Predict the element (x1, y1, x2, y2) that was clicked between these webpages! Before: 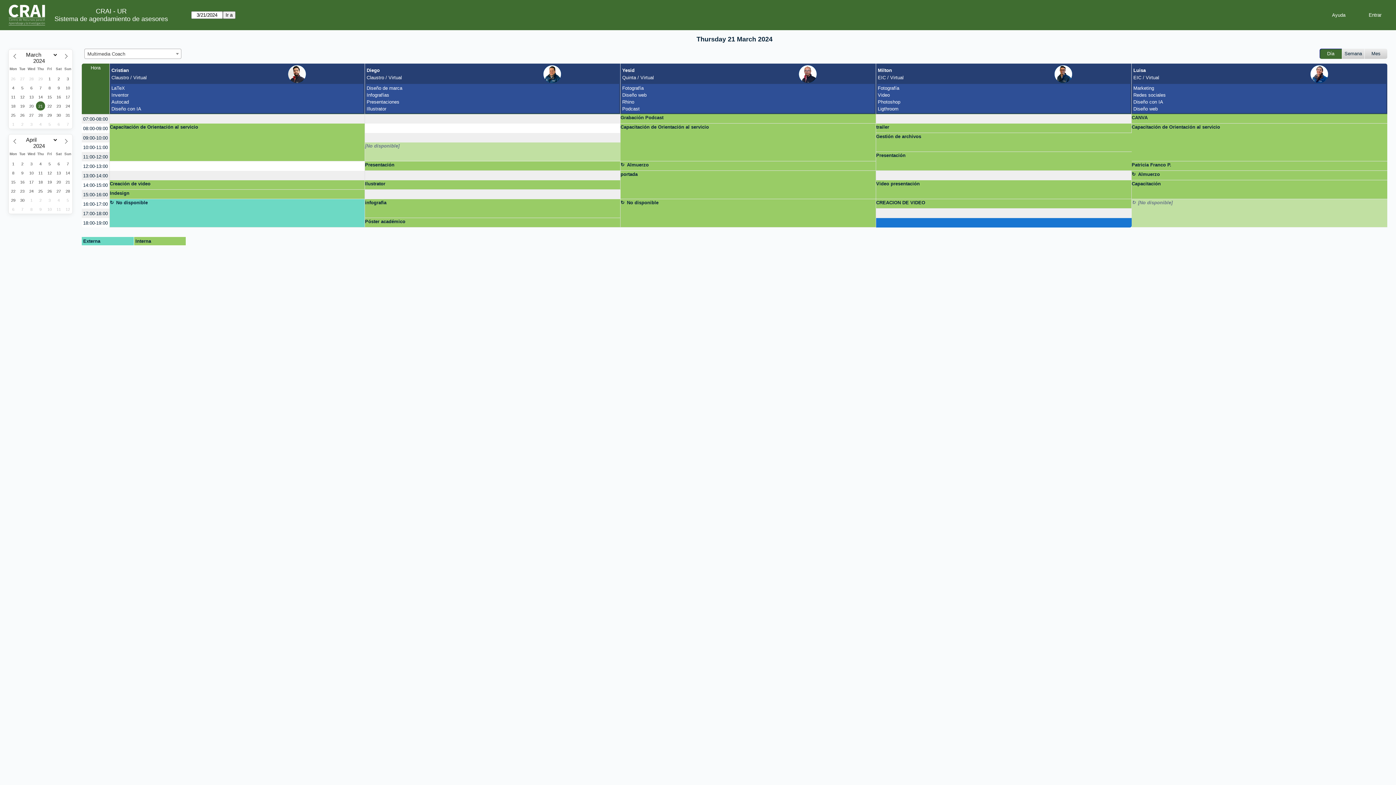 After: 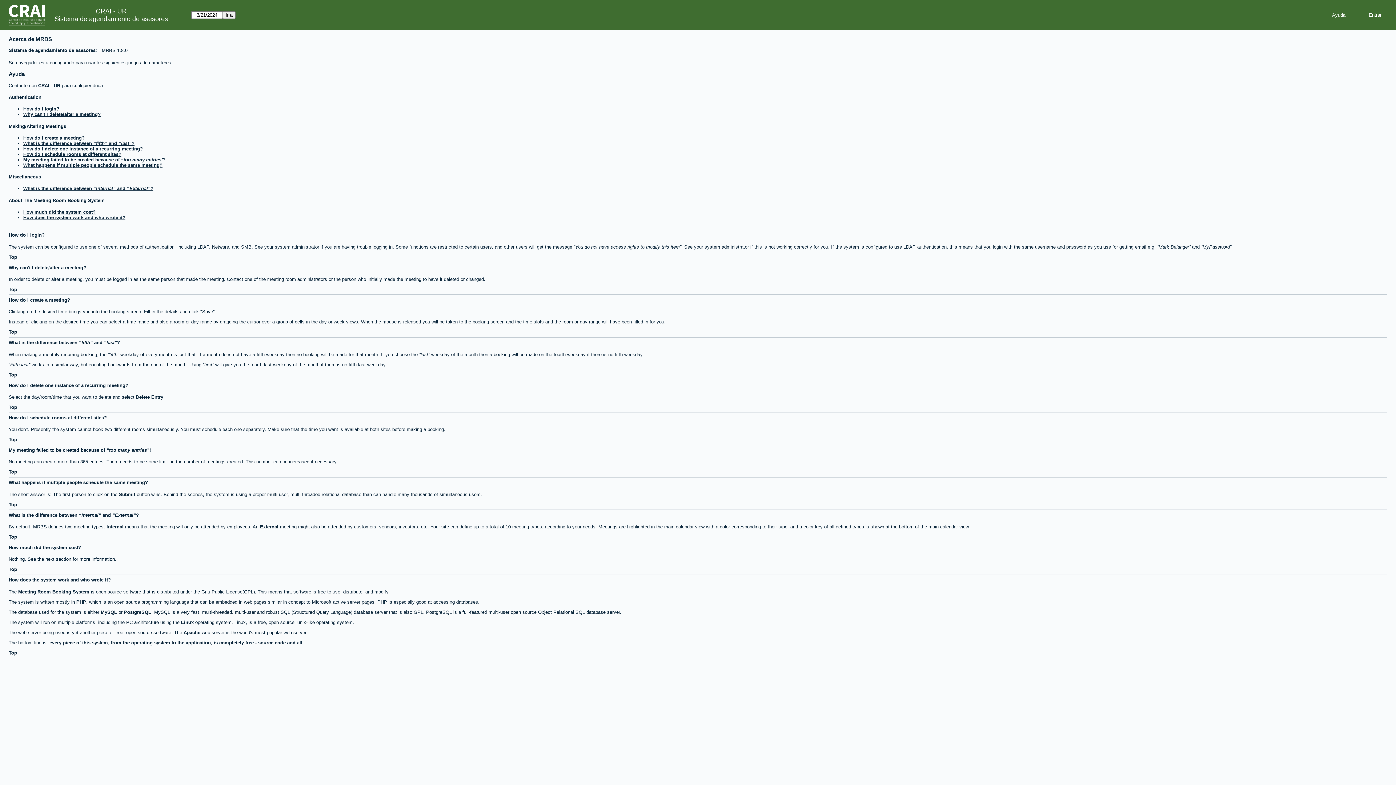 Action: label: Ayuda bbox: (1326, 9, 1351, 20)